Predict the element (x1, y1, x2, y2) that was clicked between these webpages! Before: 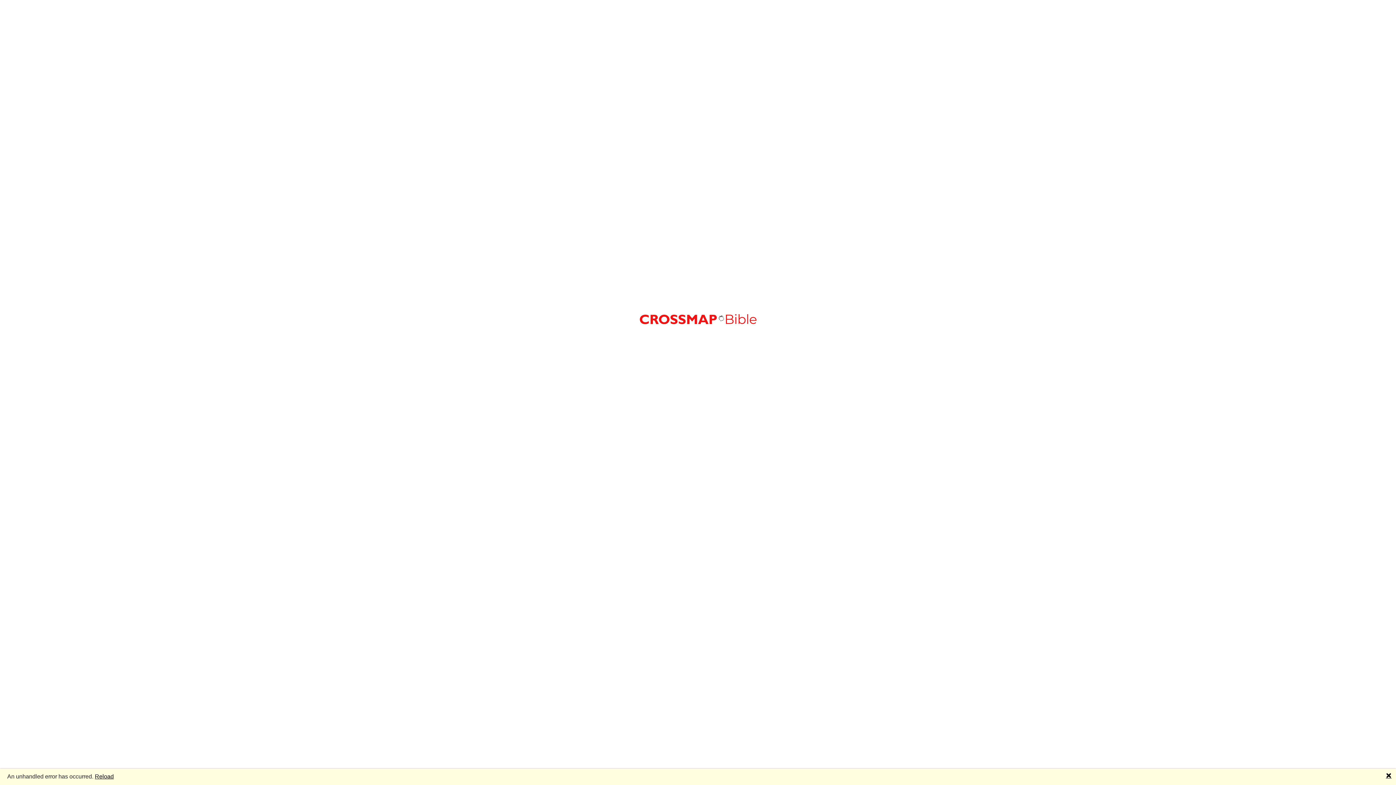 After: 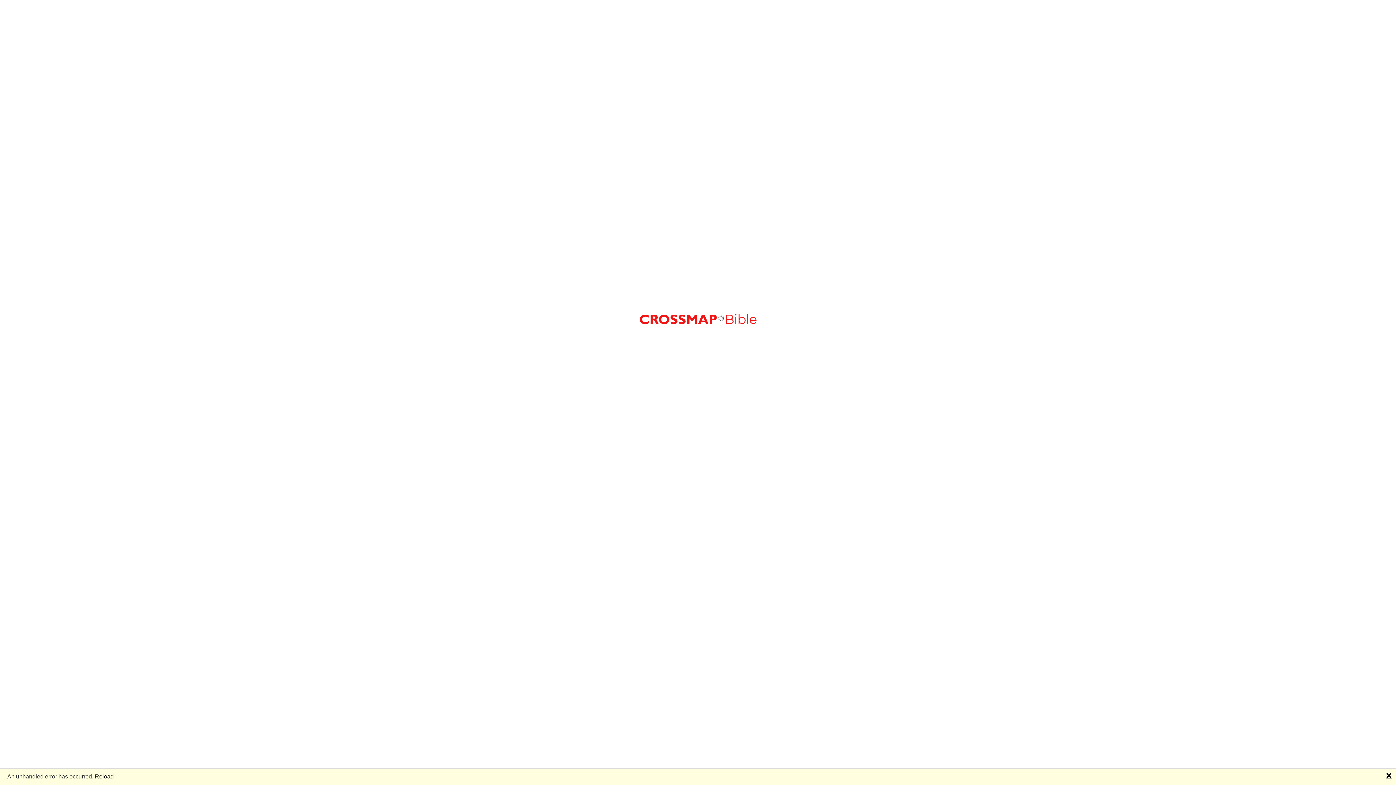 Action: label: Reload bbox: (94, 773, 113, 779)